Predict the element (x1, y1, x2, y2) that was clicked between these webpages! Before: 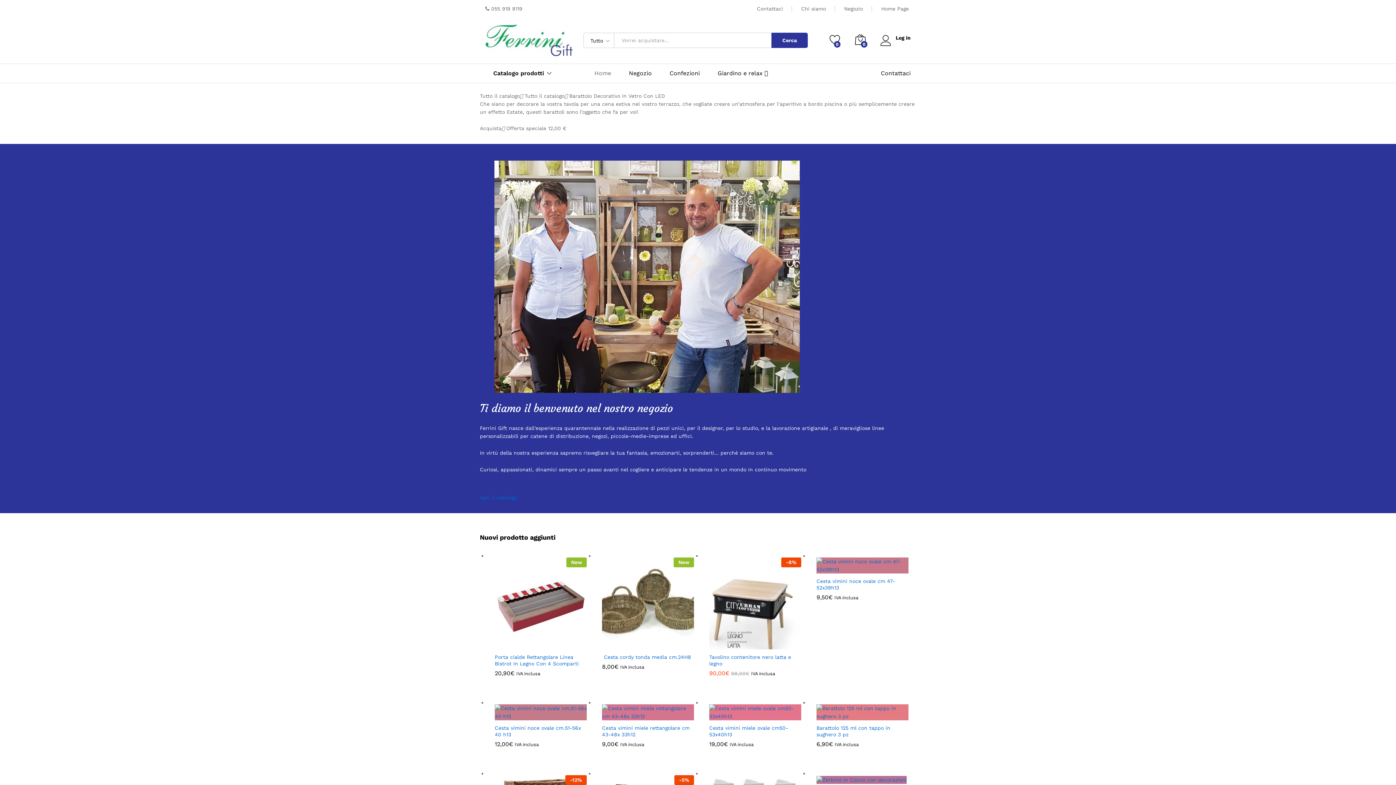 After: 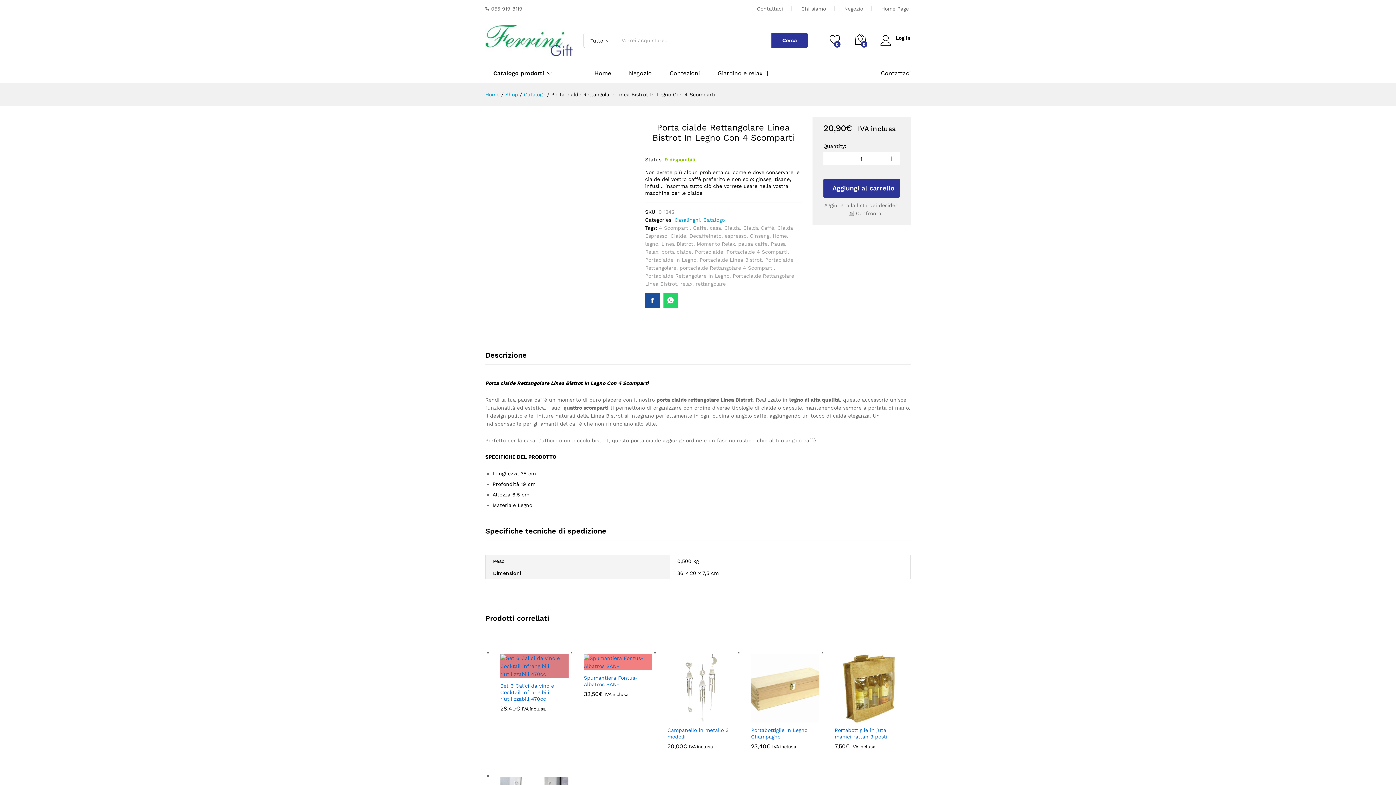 Action: bbox: (494, 600, 586, 606) label: New